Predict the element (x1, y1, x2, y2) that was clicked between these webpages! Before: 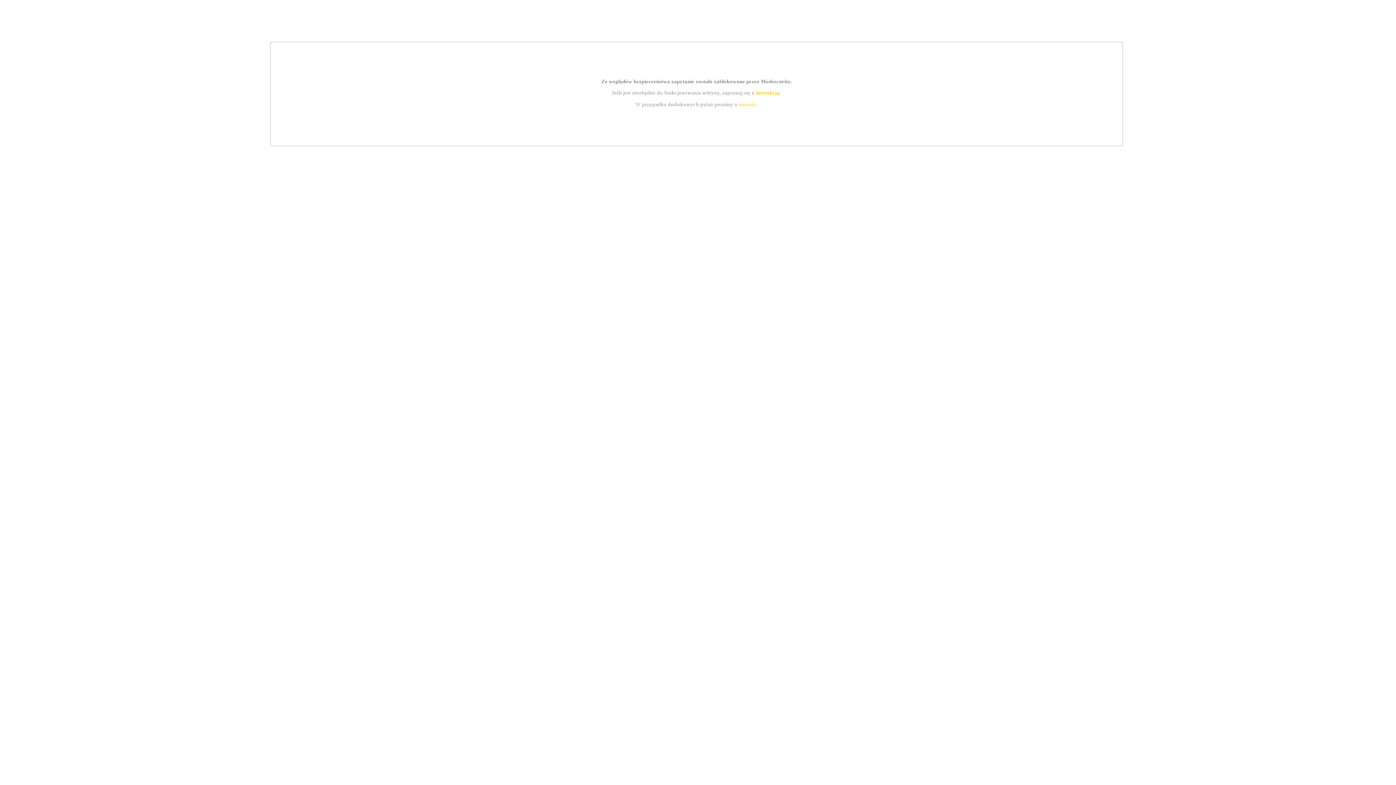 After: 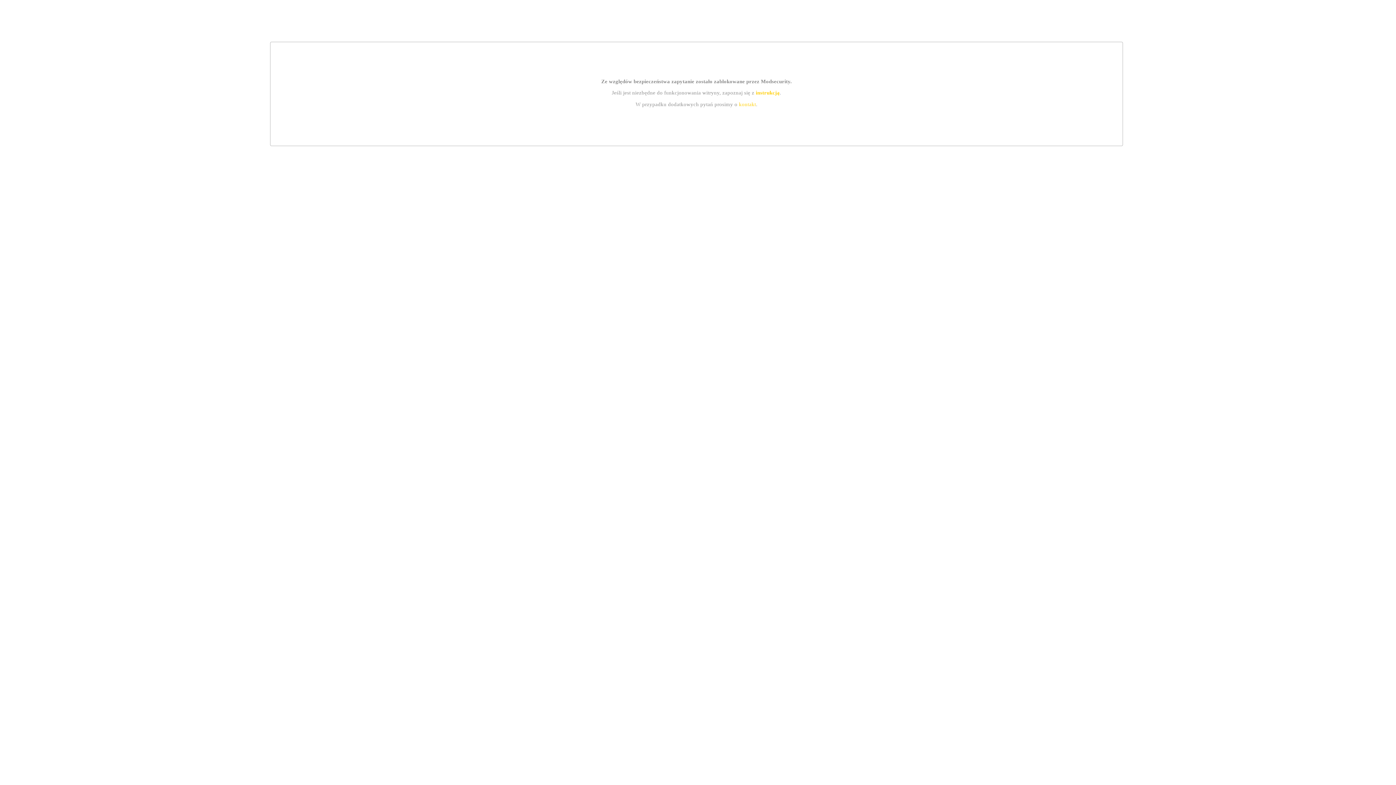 Action: bbox: (739, 101, 756, 107) label: kontakt